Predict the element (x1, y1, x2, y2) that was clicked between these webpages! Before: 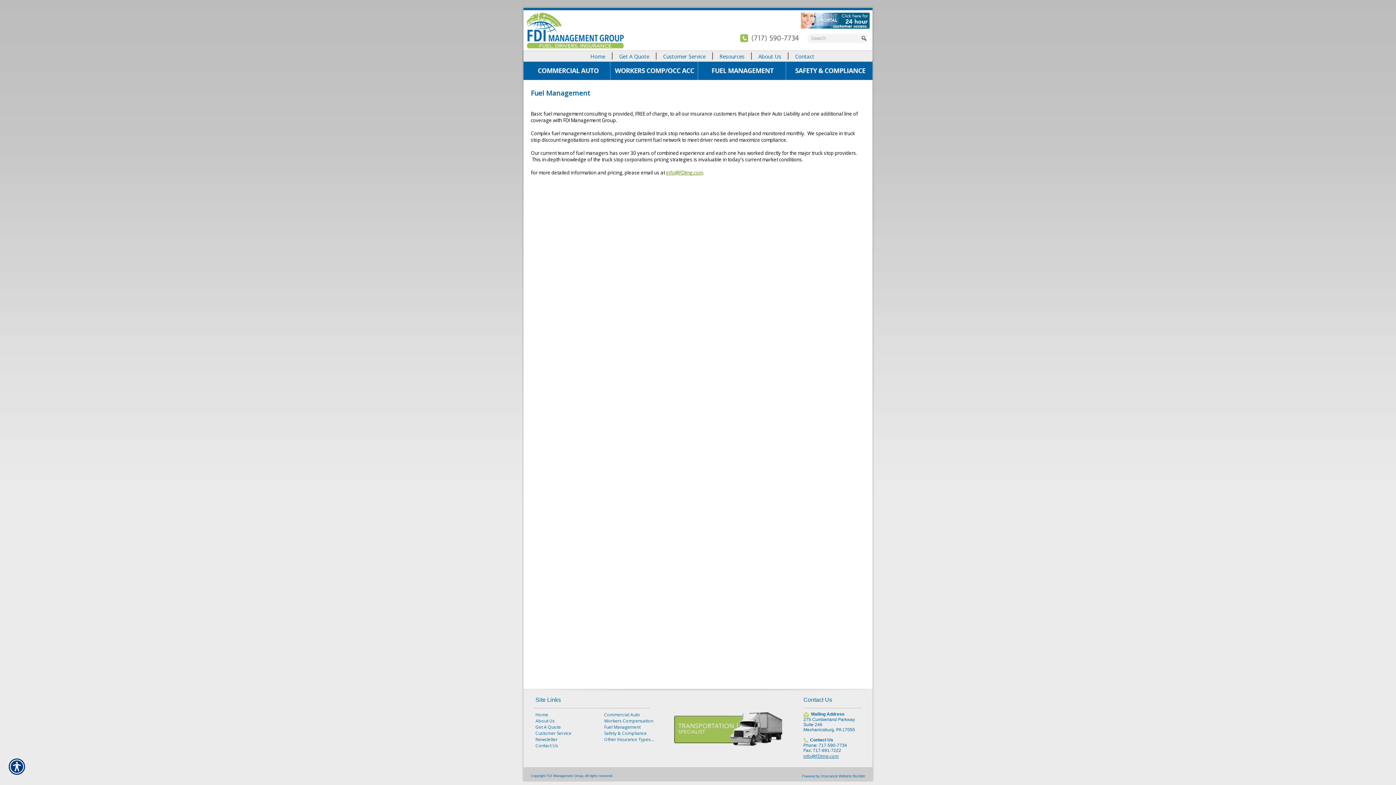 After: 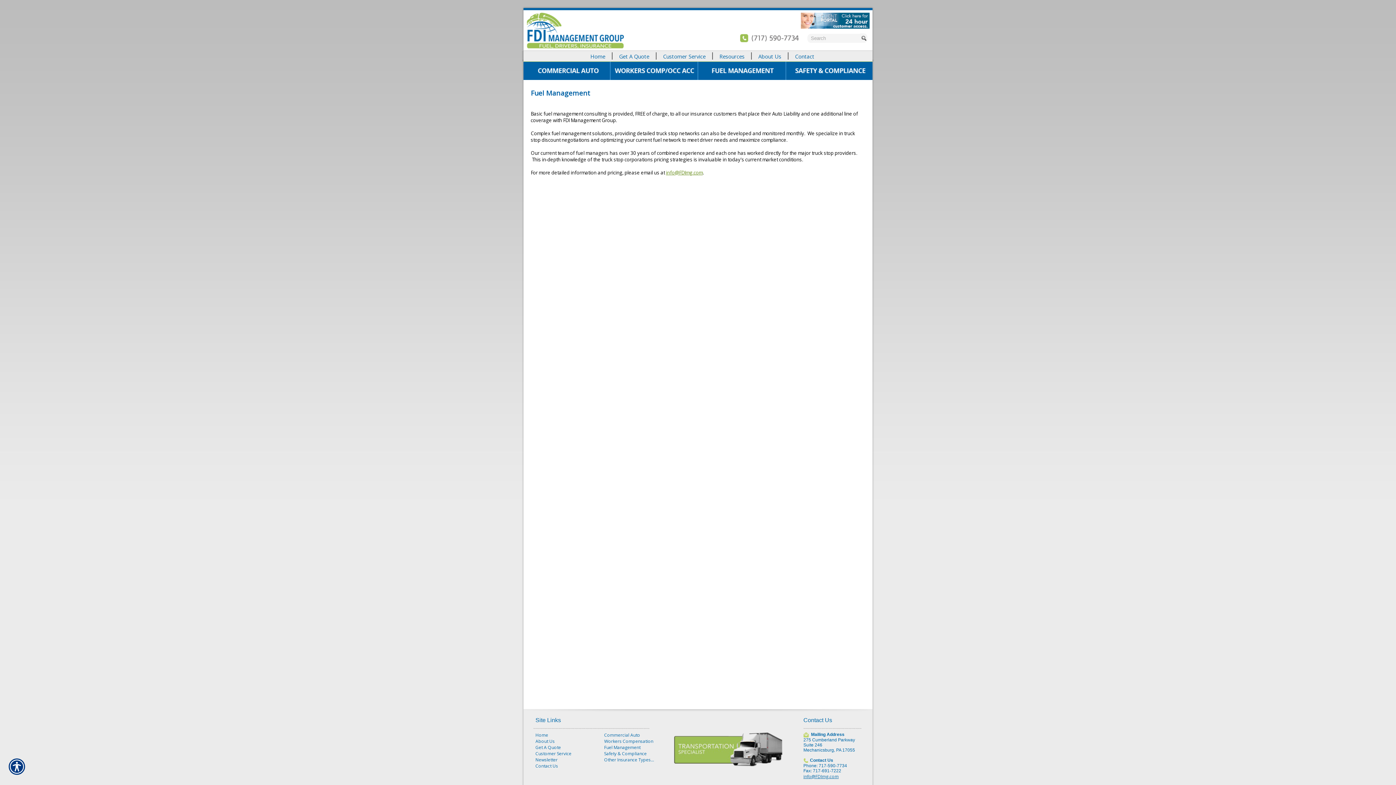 Action: label: Fuel Management bbox: (604, 724, 640, 730)